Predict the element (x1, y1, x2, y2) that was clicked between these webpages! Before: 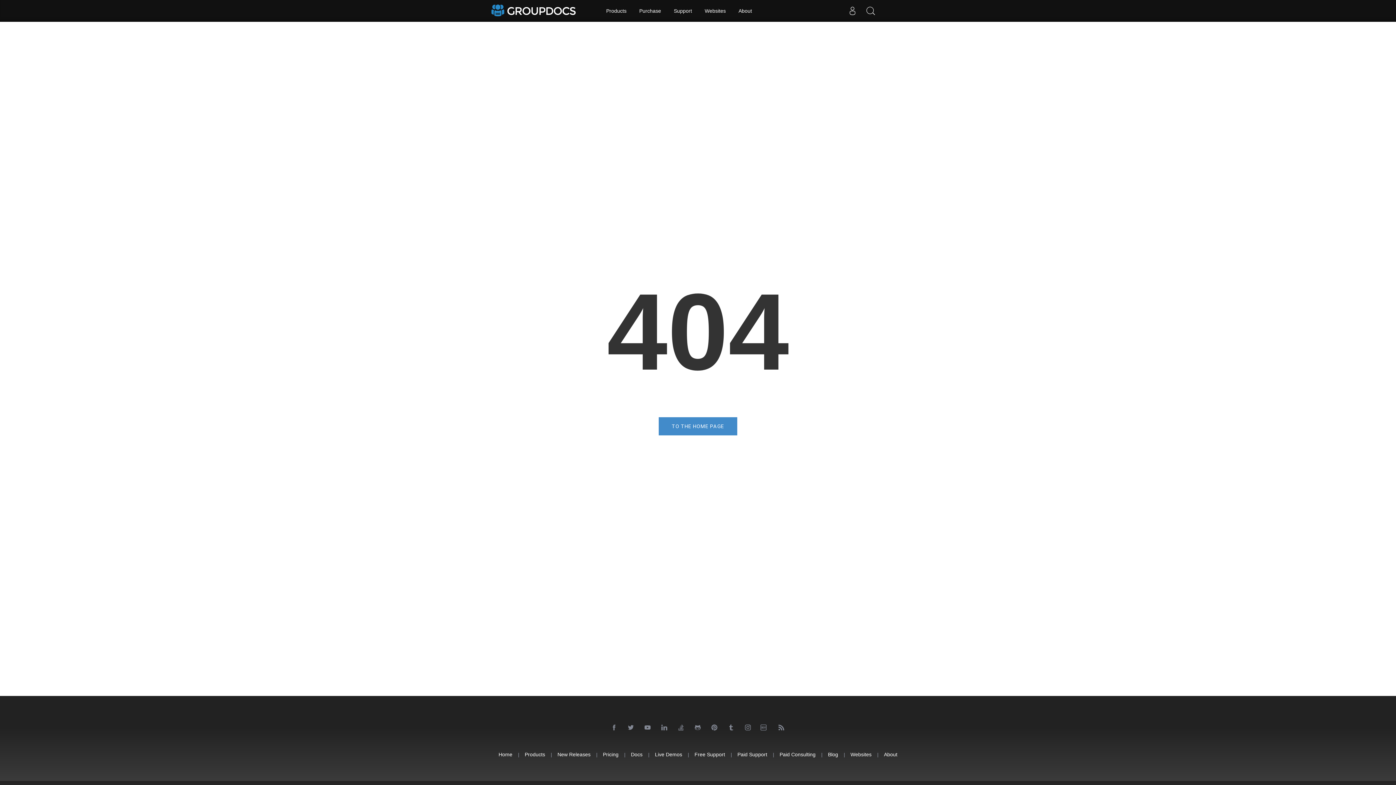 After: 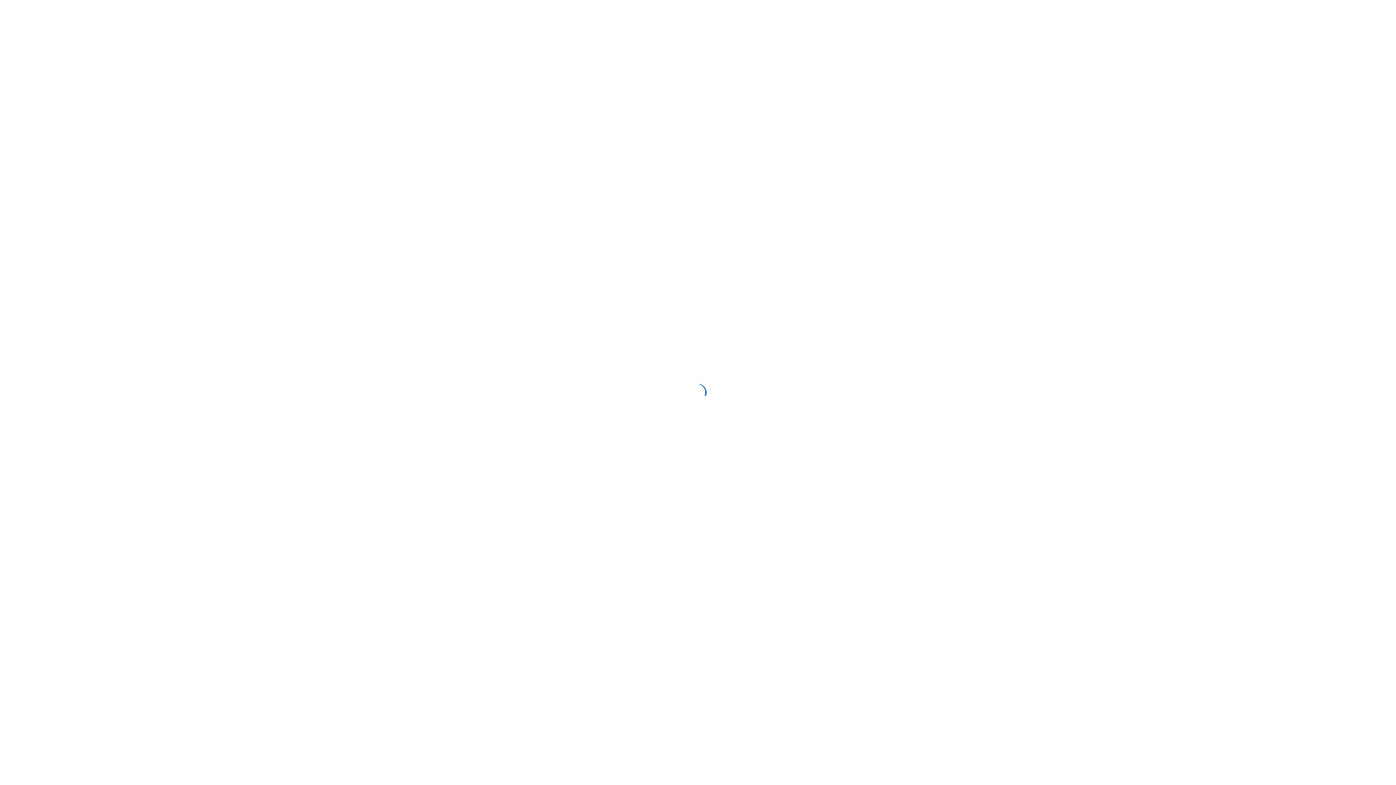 Action: label: Purchase bbox: (634, 0, 666, 21)